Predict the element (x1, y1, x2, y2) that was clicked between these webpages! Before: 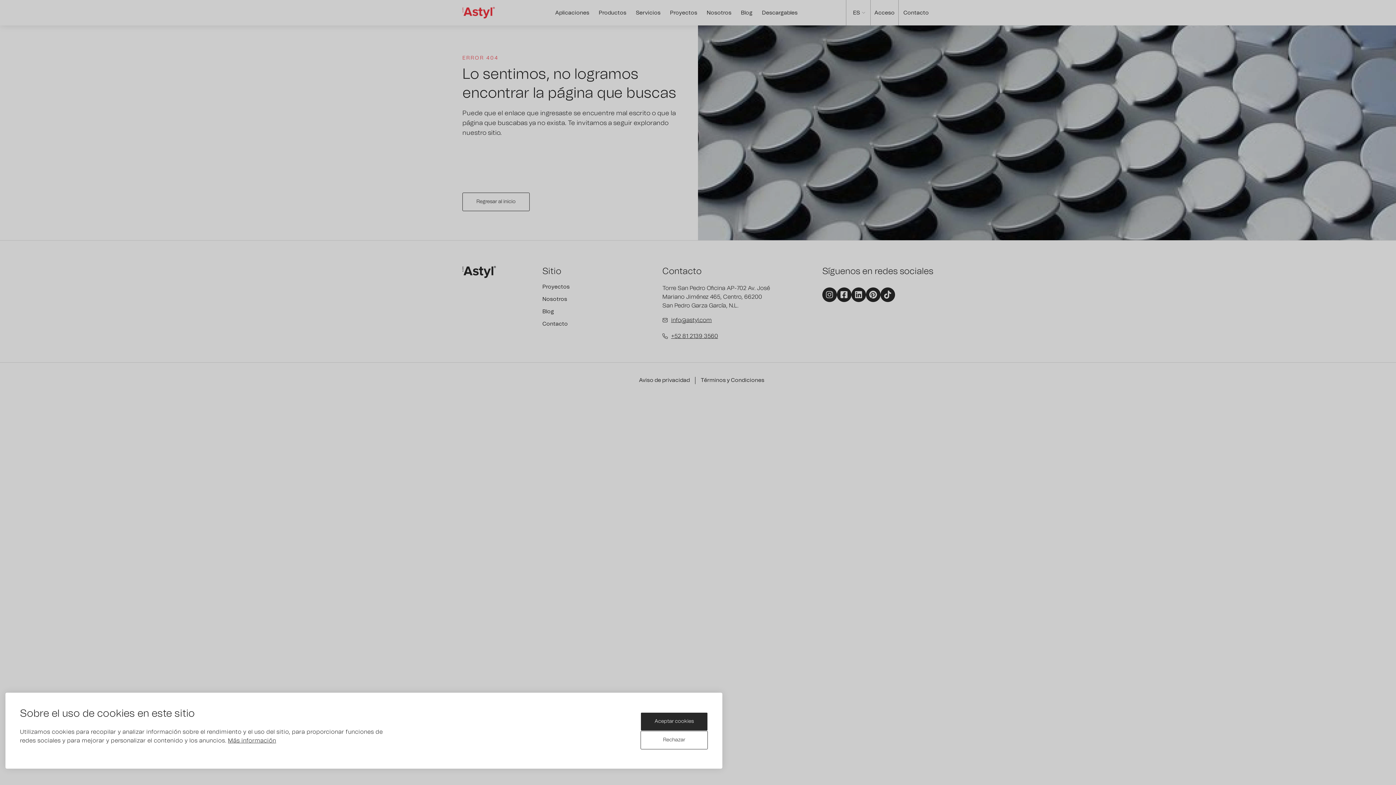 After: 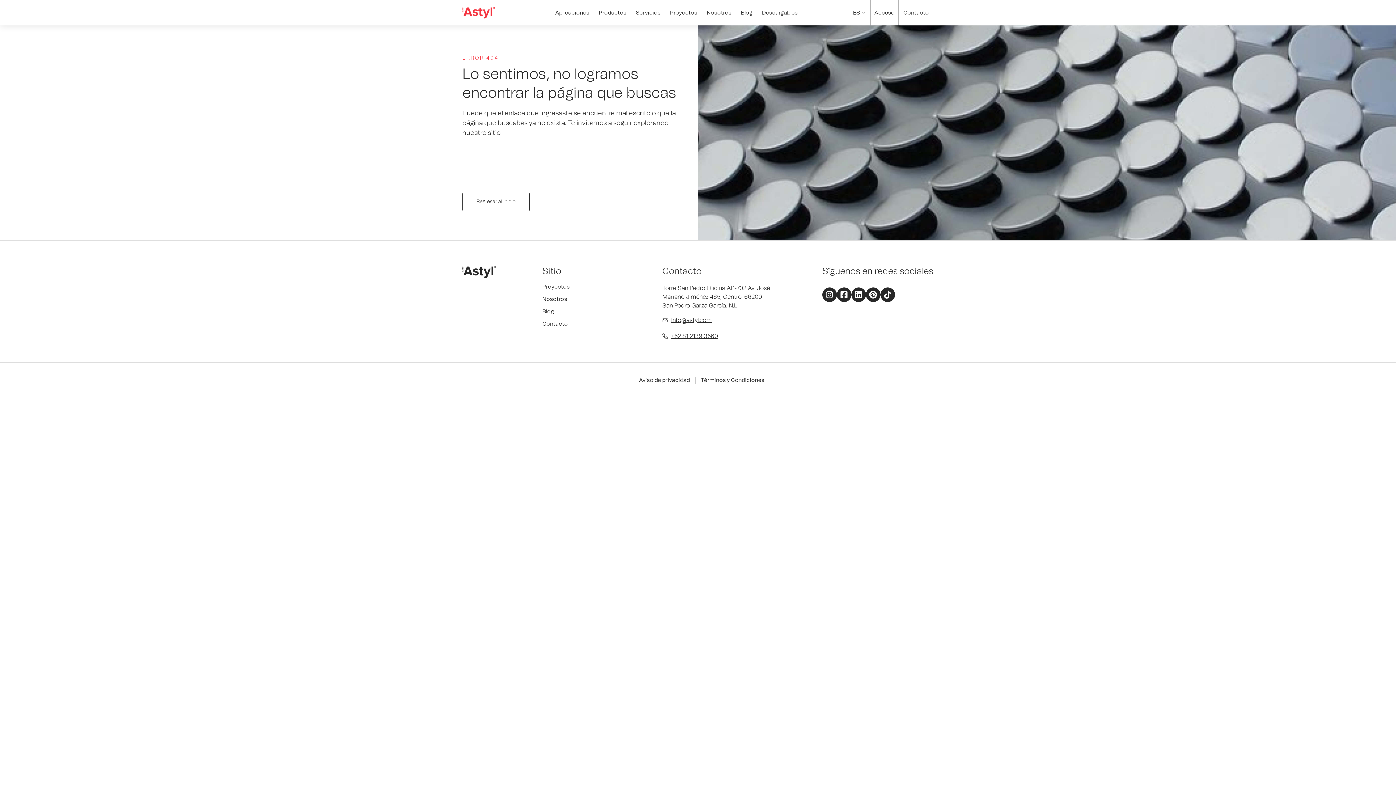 Action: bbox: (640, 712, 708, 731) label: Aceptar cookies